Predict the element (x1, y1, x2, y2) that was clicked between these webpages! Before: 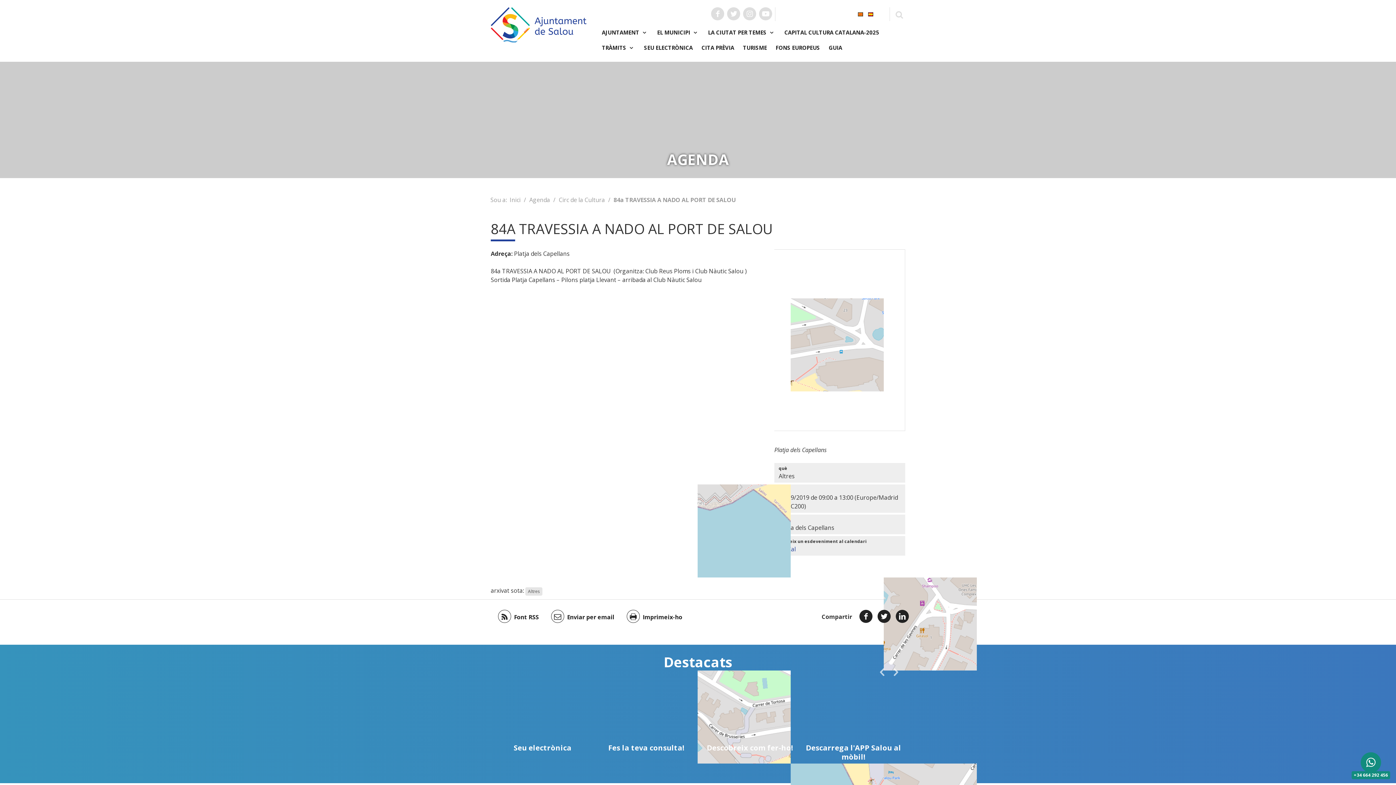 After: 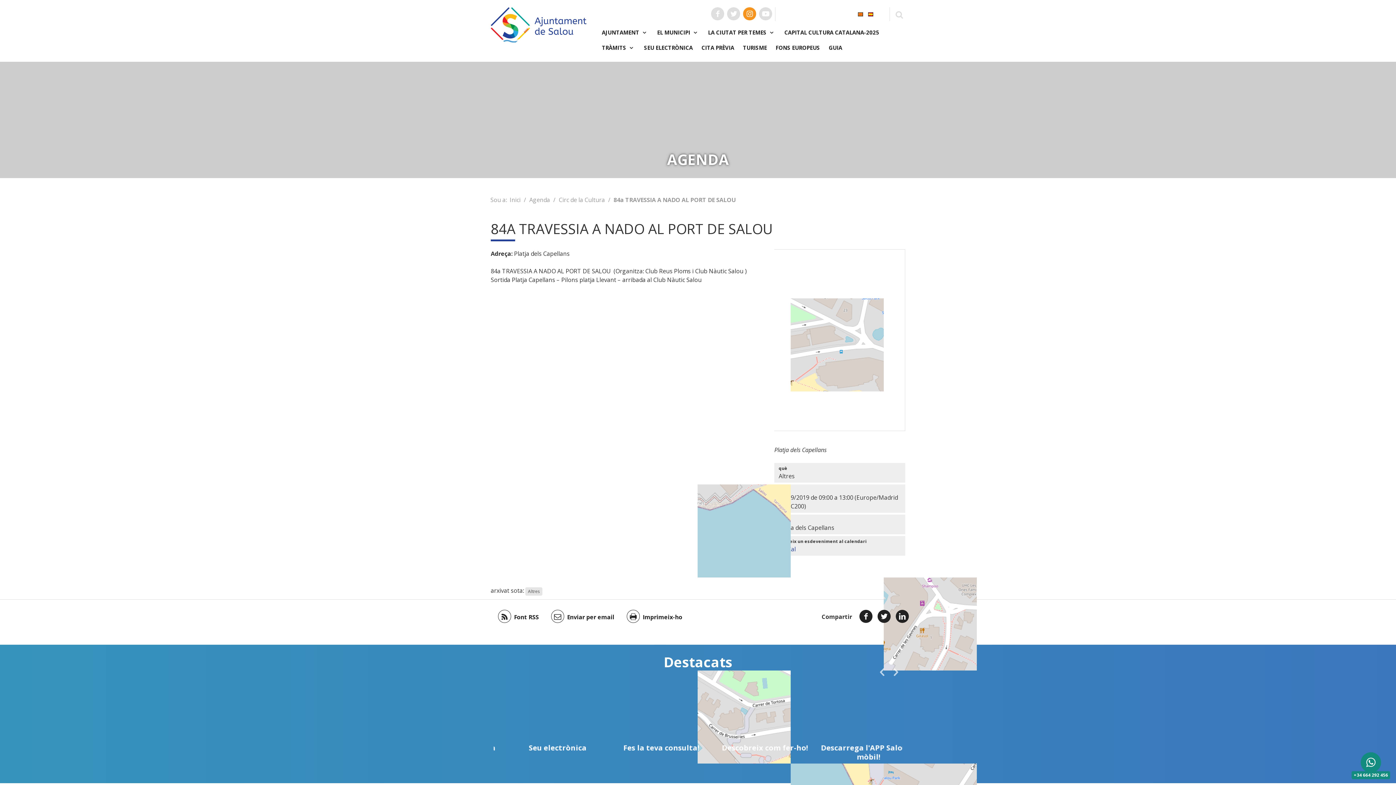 Action: label: Instagram bbox: (743, 7, 756, 20)